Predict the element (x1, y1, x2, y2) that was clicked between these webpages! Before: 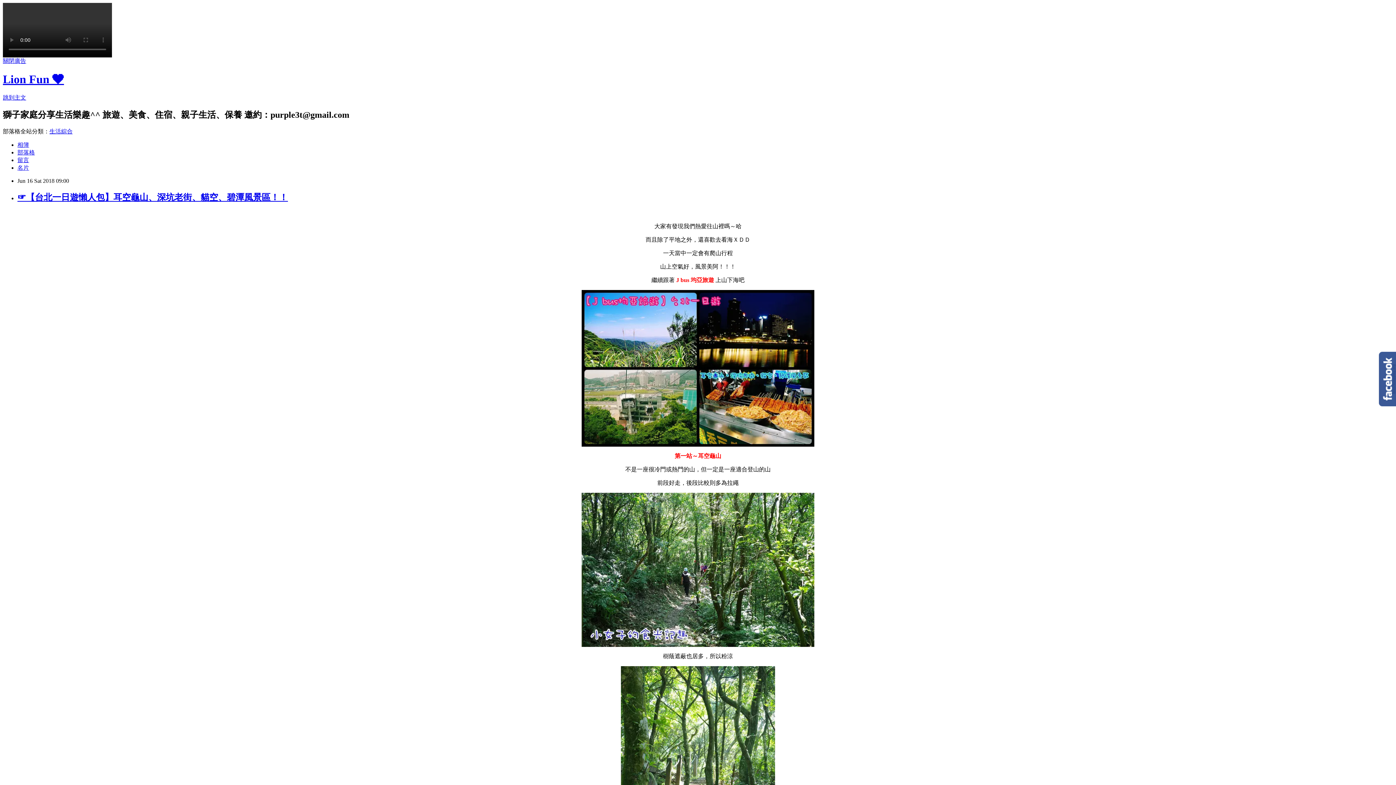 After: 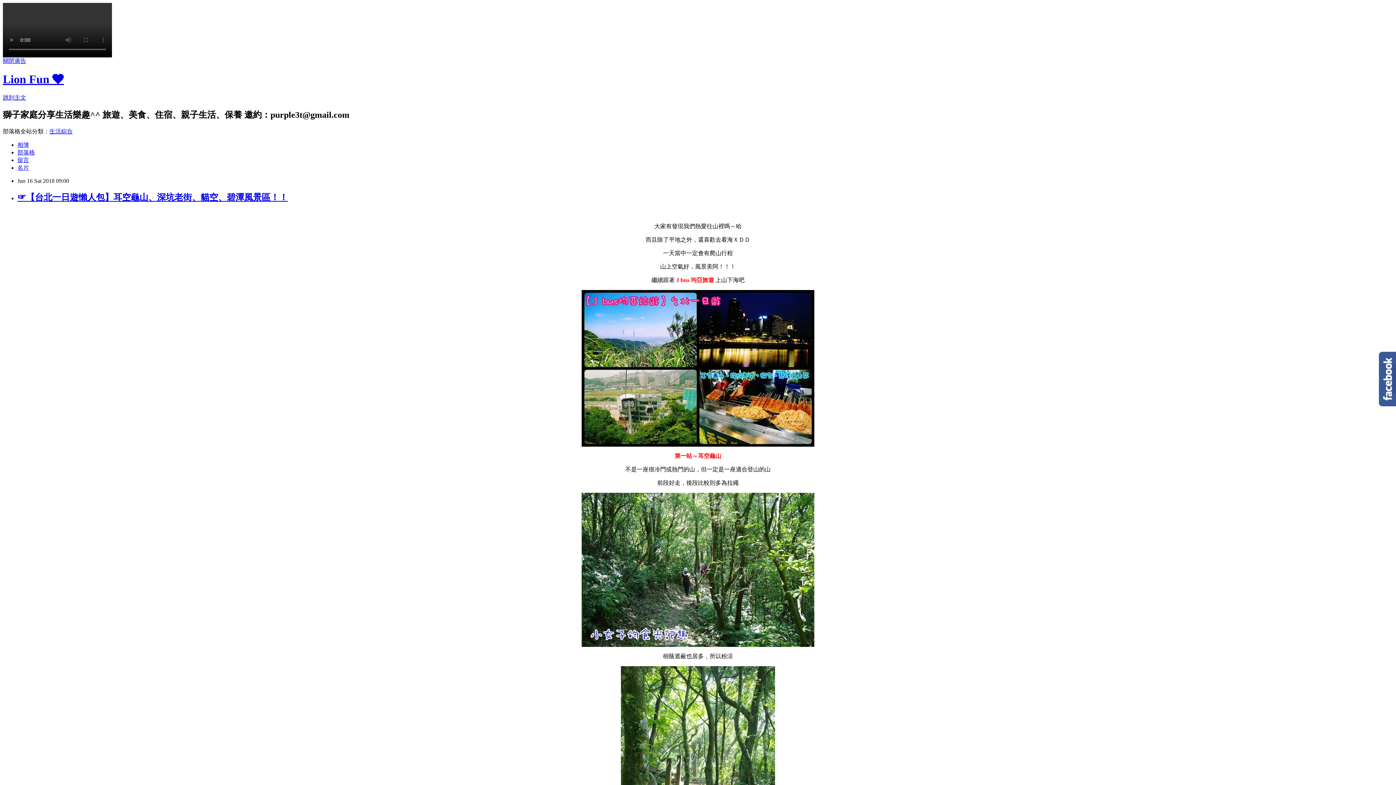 Action: bbox: (17, 192, 288, 202) label: ☞【台北一日遊懶人包】耳空龜山、深坑老街、貓空、碧潭風景區！！